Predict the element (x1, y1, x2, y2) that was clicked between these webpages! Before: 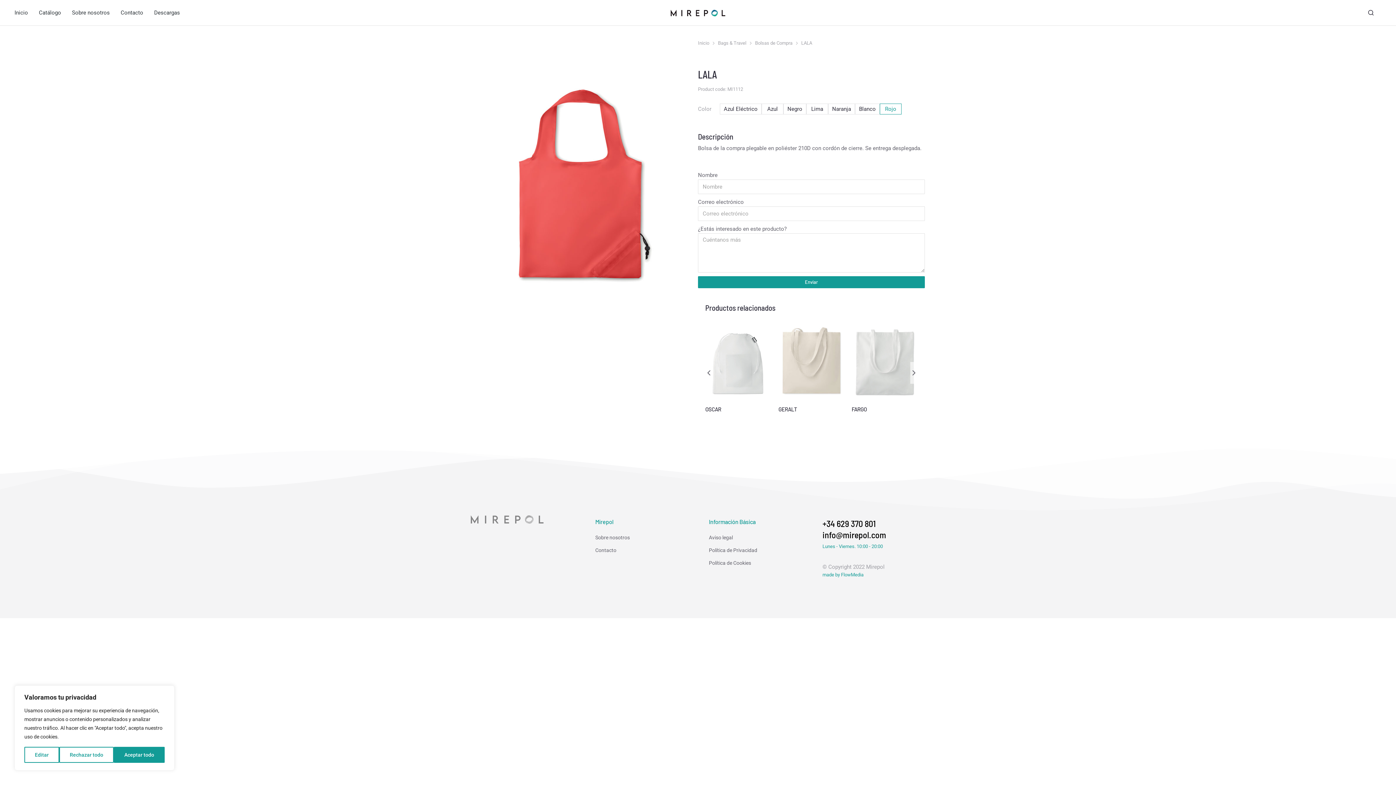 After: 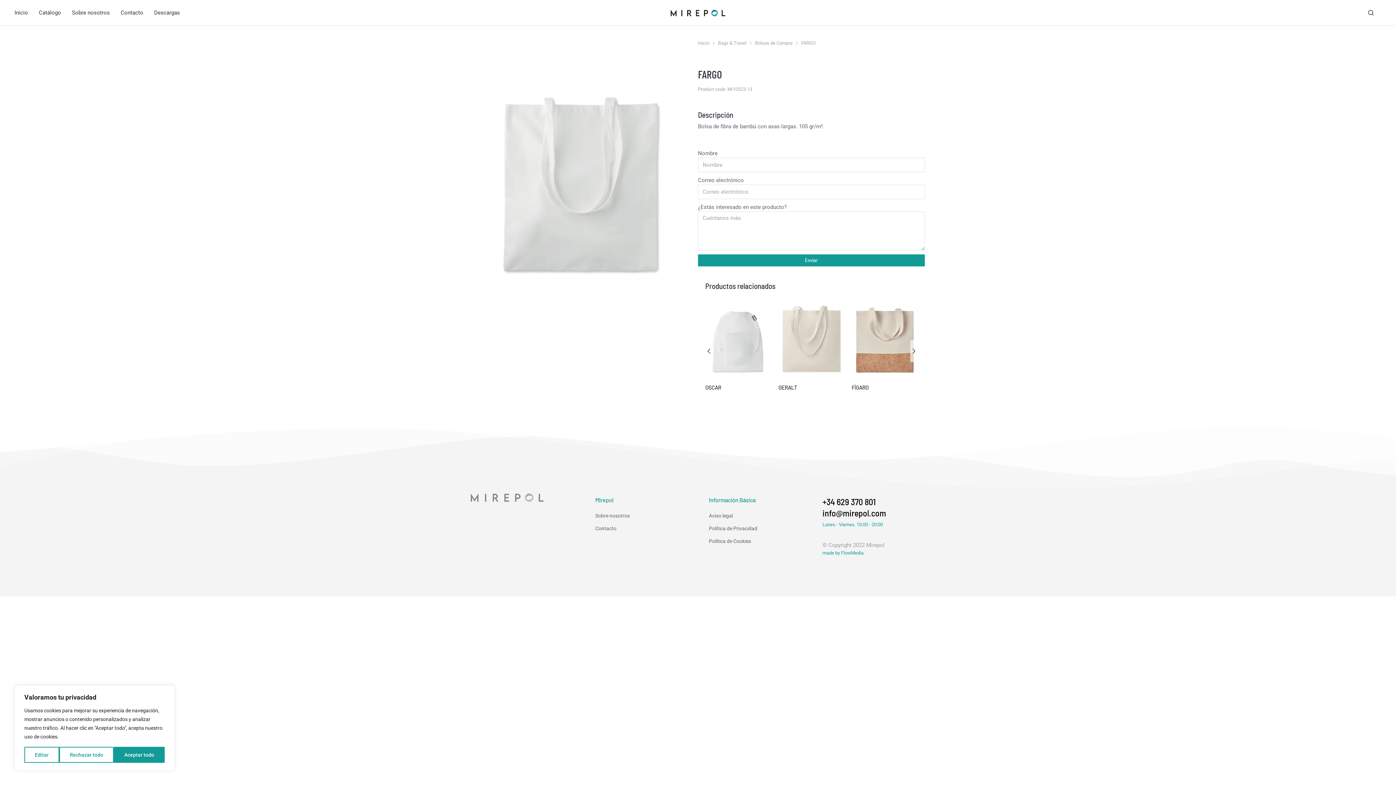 Action: label: Lee más sobre “FARGO” bbox: (901, 384, 914, 396)